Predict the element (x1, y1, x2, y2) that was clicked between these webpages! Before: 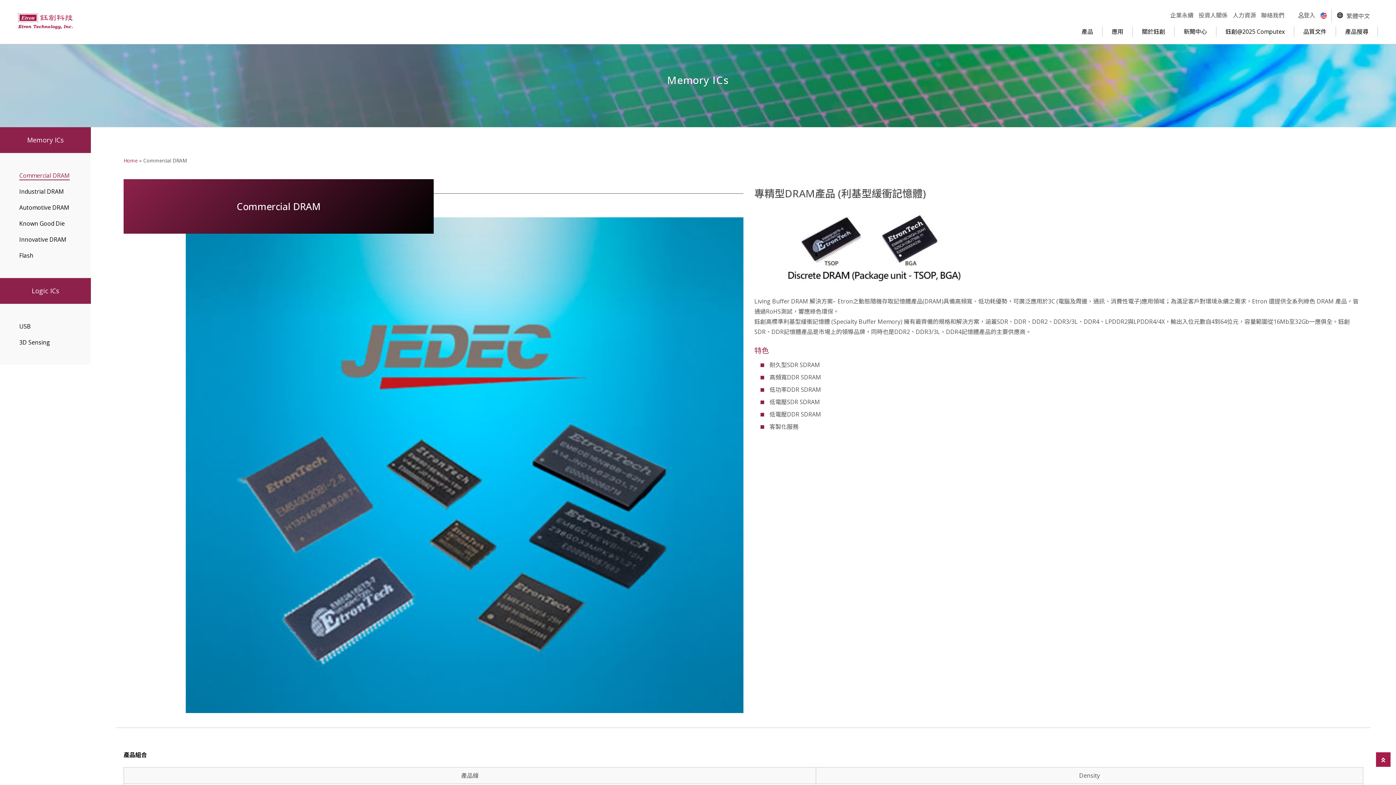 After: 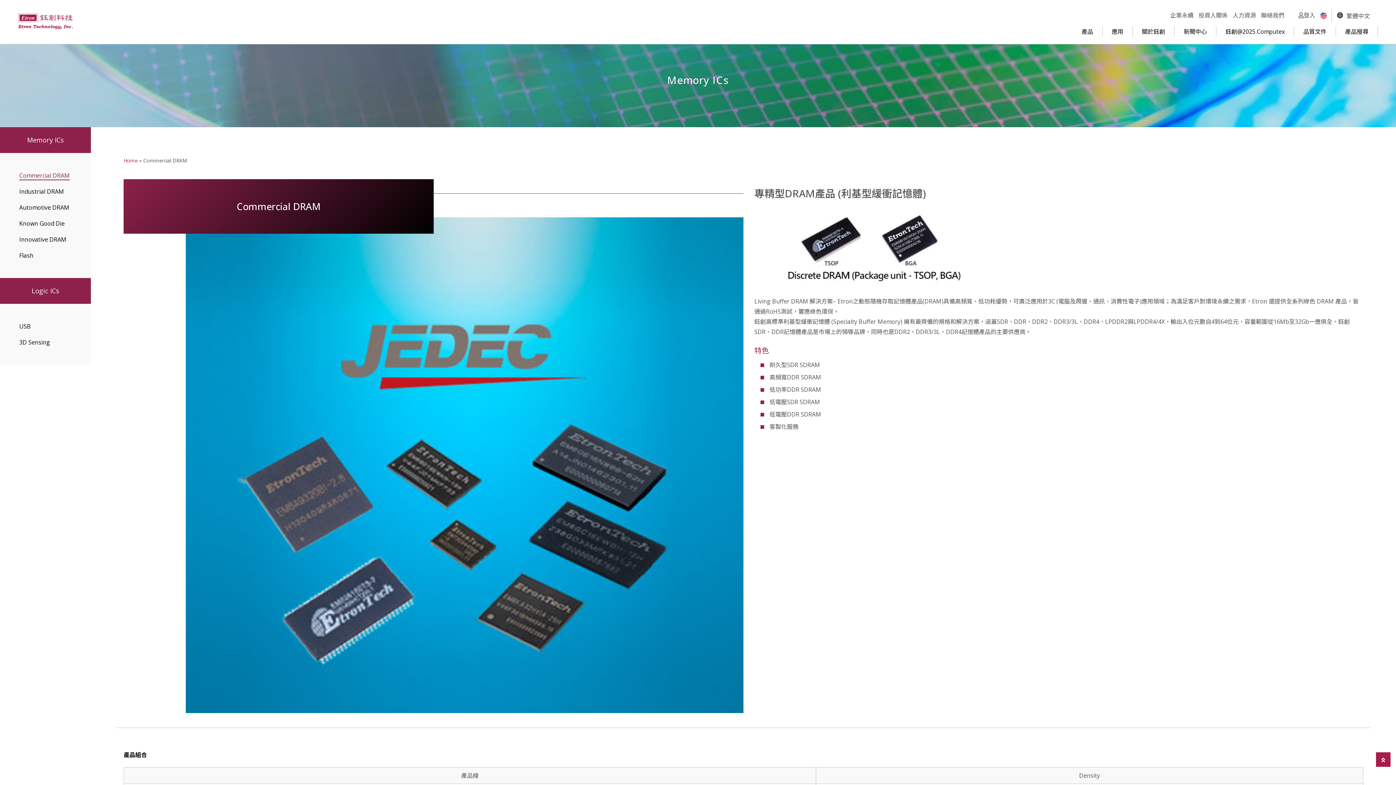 Action: bbox: (1320, 12, 1329, 20)